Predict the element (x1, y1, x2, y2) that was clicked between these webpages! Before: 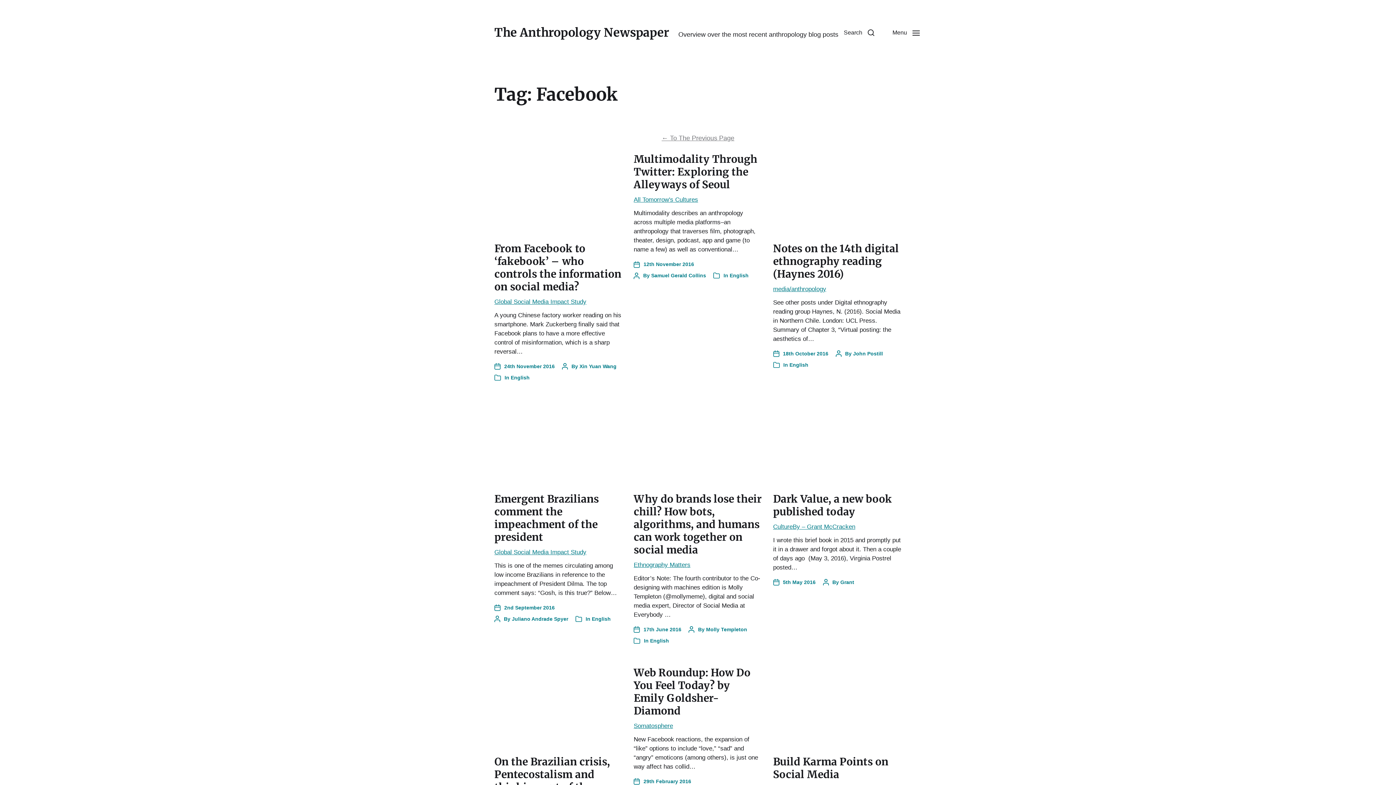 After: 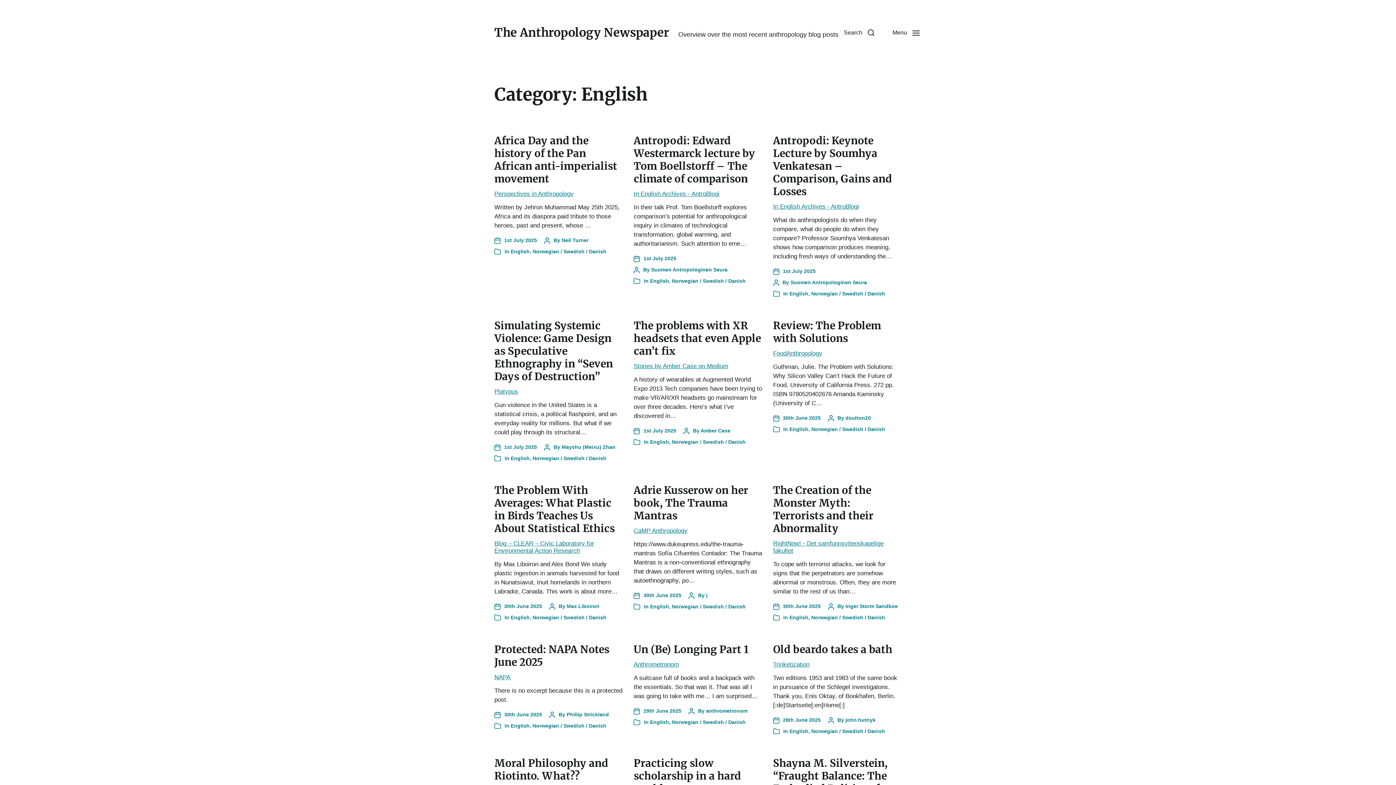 Action: bbox: (510, 374, 529, 380) label: English